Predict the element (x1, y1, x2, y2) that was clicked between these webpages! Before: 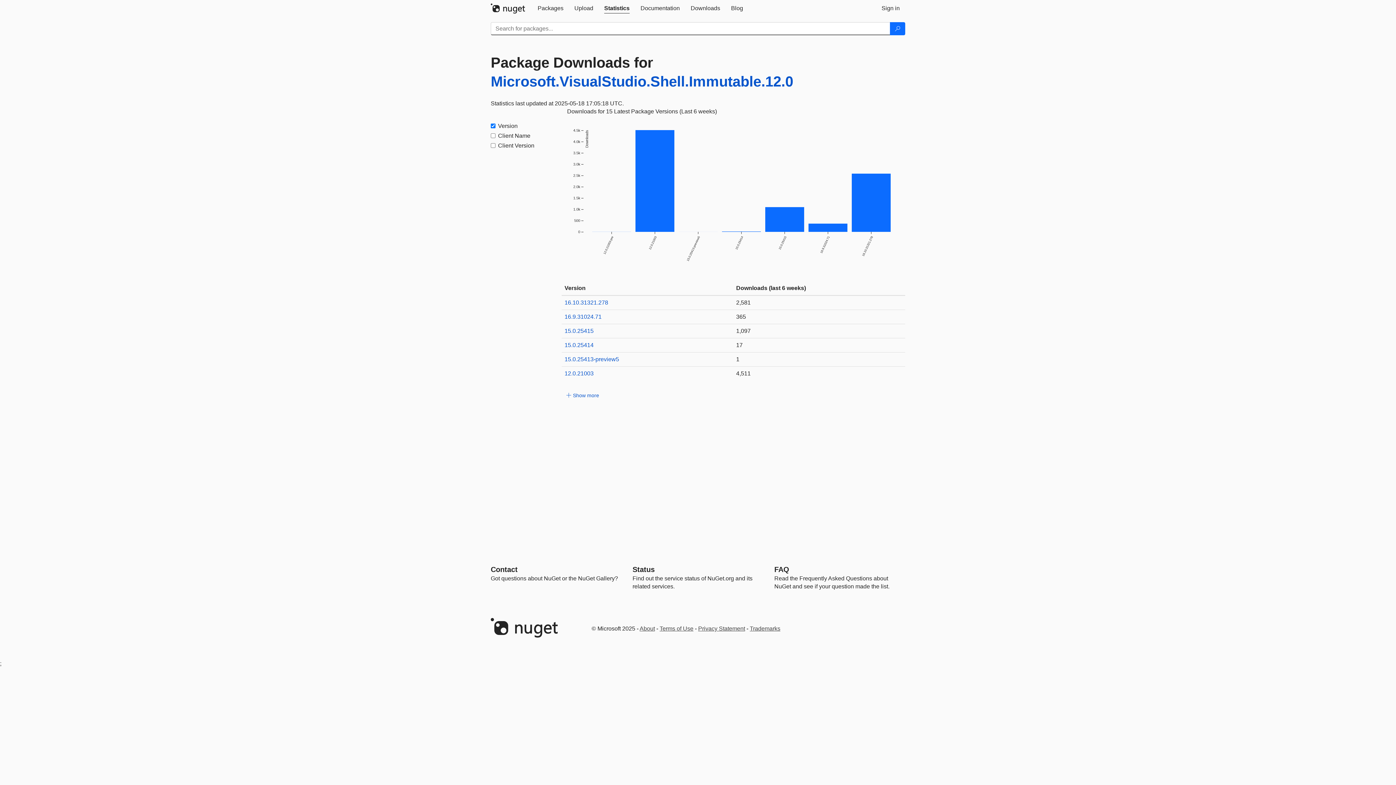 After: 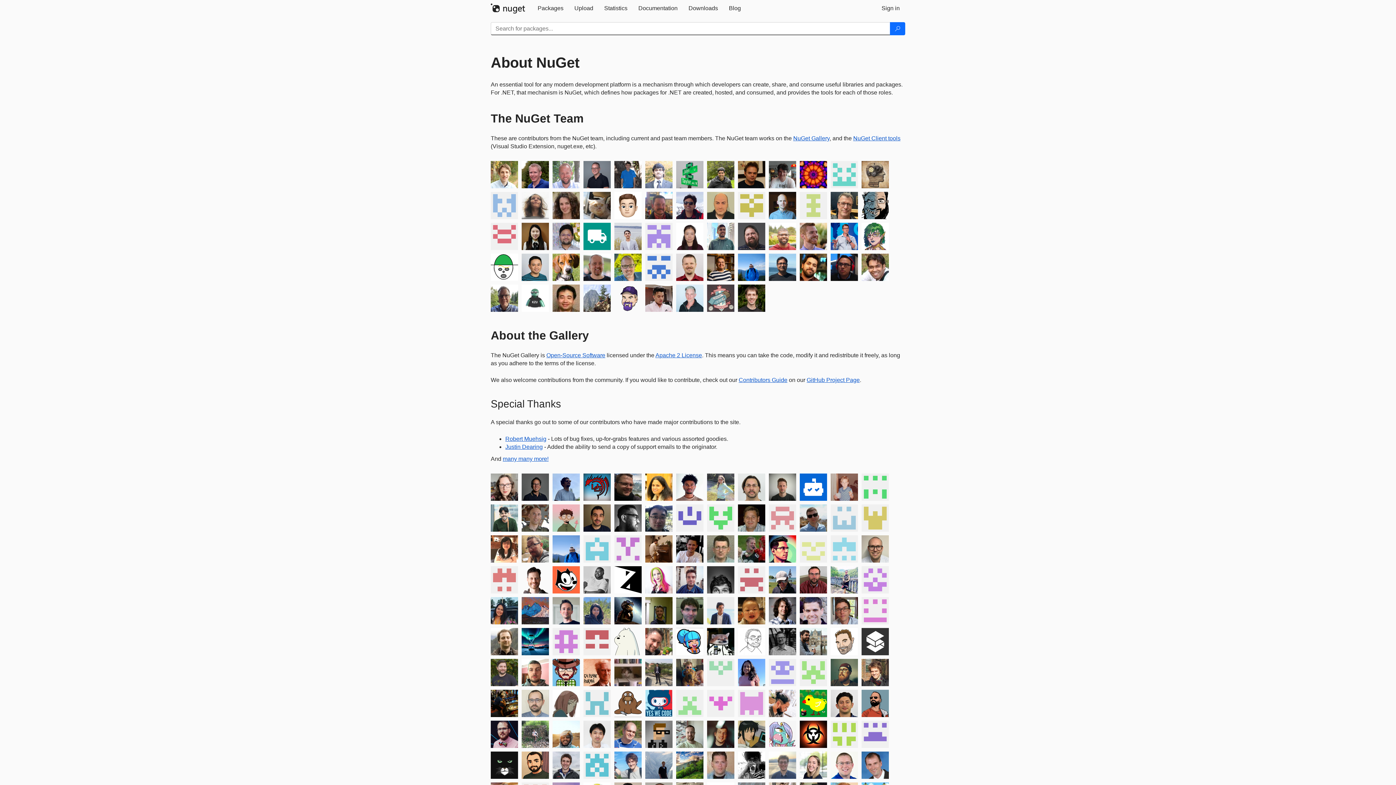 Action: label: About bbox: (639, 625, 655, 632)